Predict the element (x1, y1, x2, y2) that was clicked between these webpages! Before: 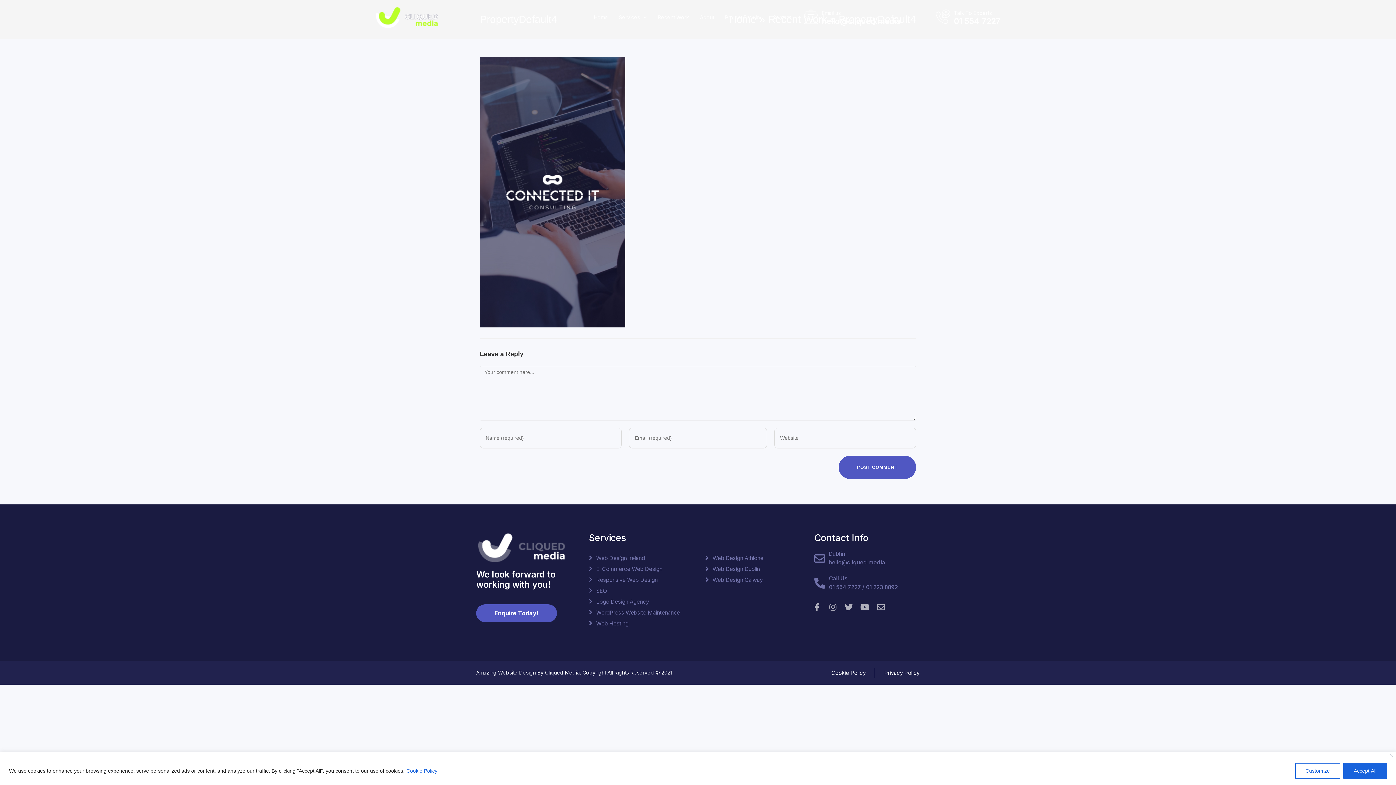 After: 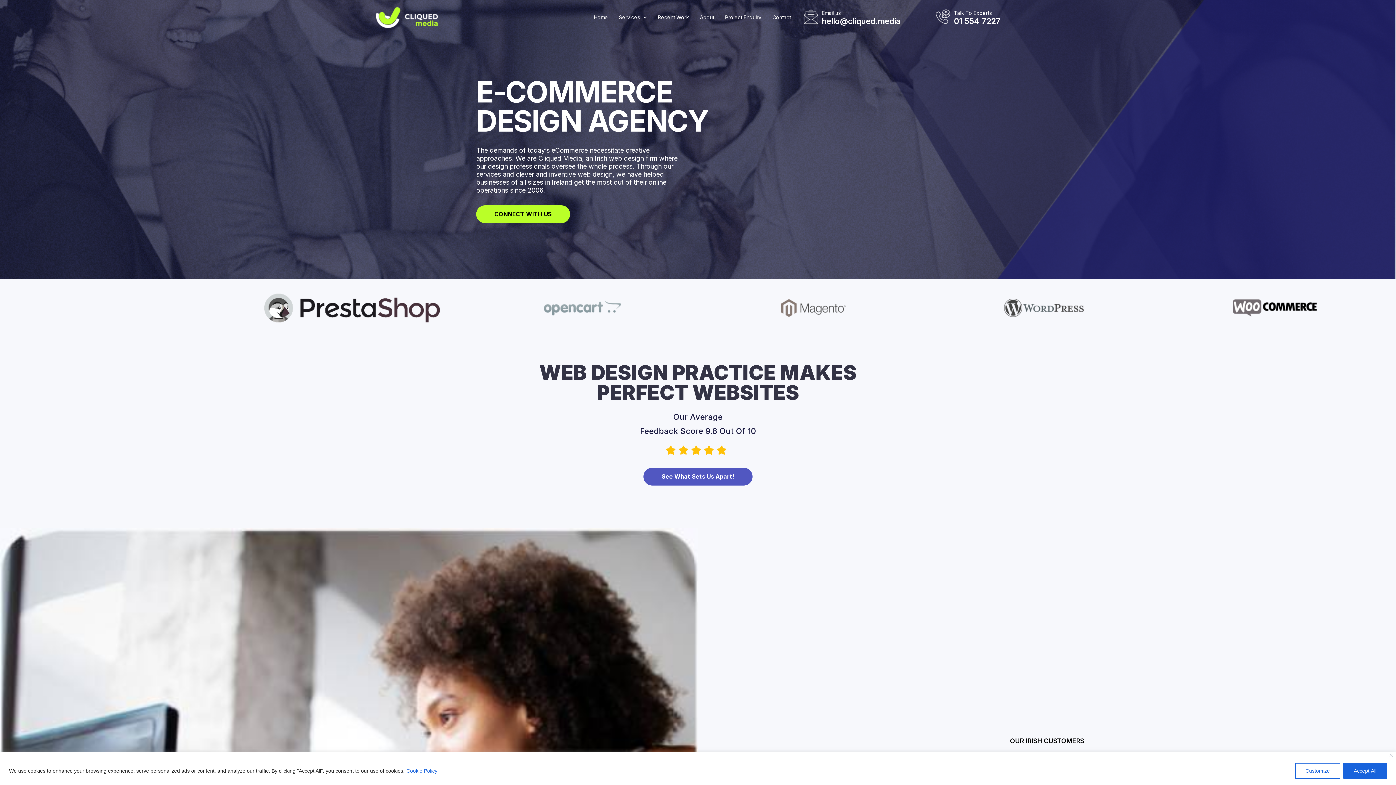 Action: bbox: (596, 565, 662, 572) label: E-Commerce Web Design